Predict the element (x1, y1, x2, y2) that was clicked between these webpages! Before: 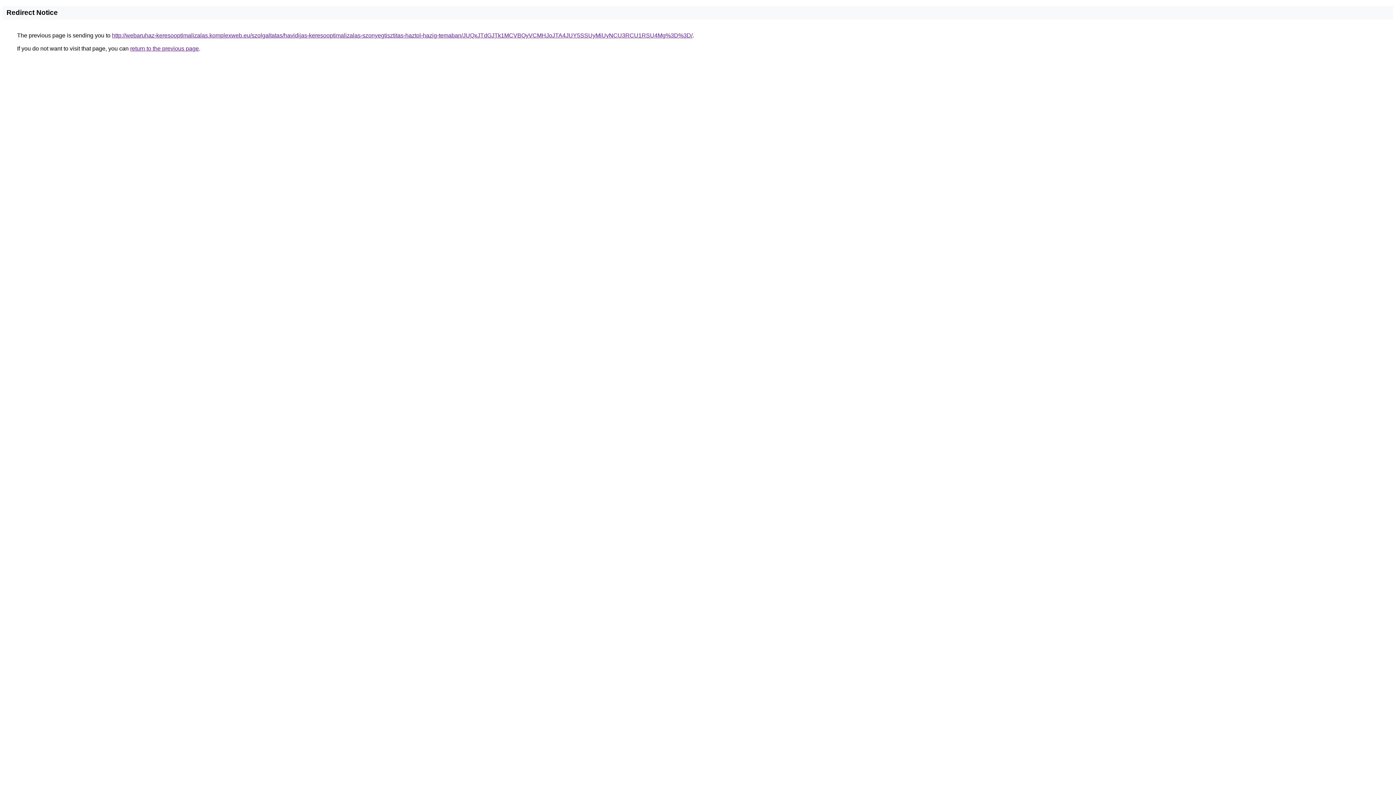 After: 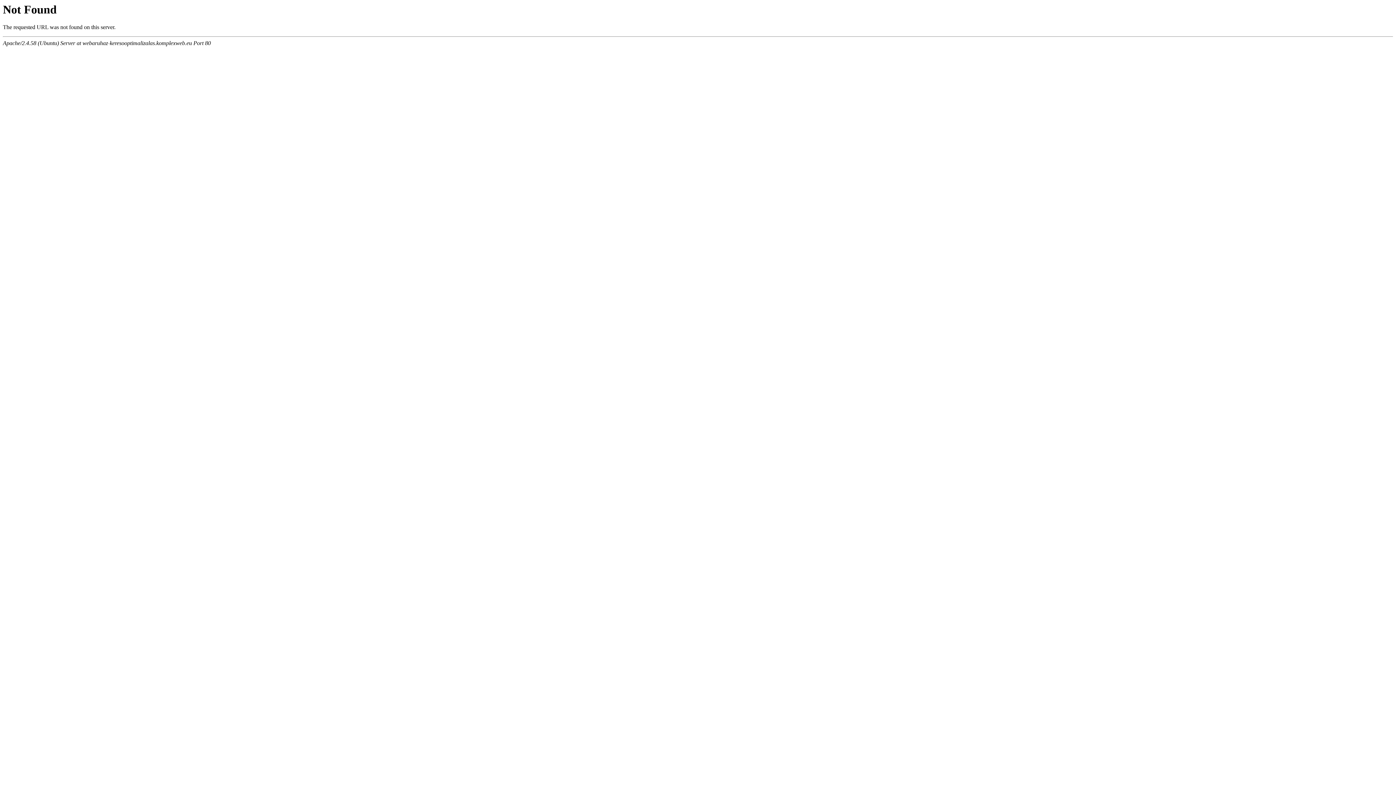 Action: bbox: (112, 32, 692, 38) label: http://webaruhaz-keresooptimalizalas.komplexweb.eu/szolgaltatas/havidijas-keresooptimalizalas-szonyegtisztitas-haztol-hazig-temaban/JUQxJTdGJTk1MCVBQyVCMHJoJTA4JUY5SSUyMiUyNCU3RCU1RSU4Mg%3D%3D/